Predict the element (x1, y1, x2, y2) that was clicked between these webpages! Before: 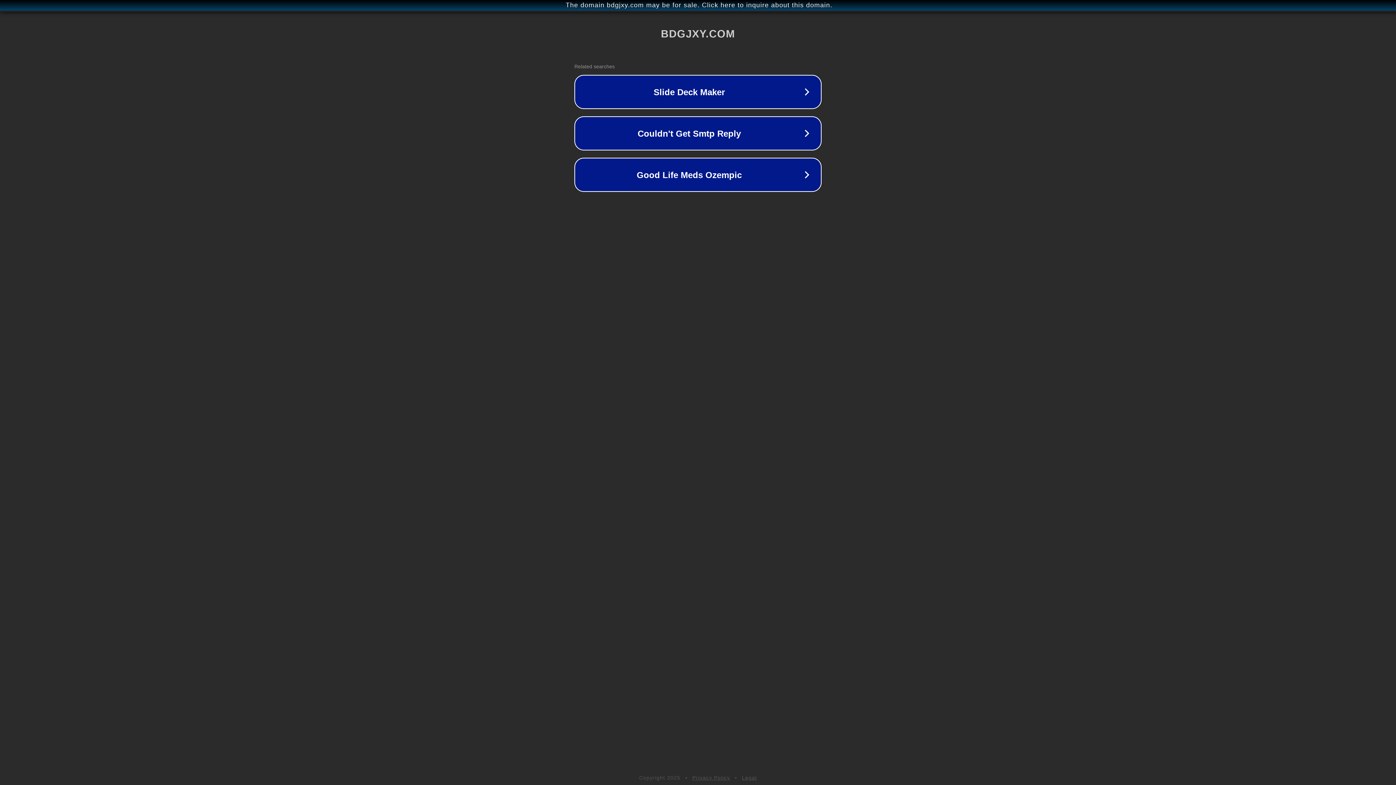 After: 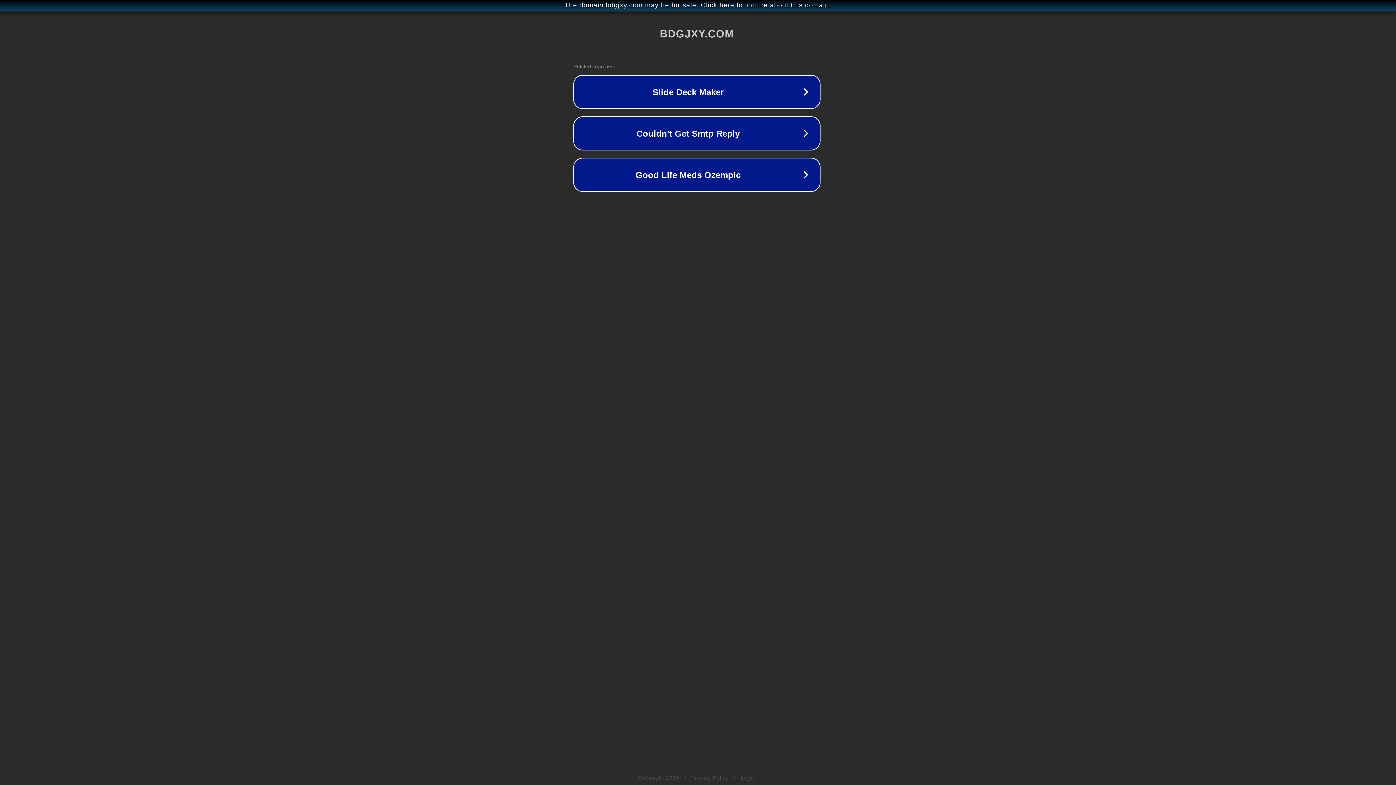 Action: bbox: (1, 1, 1397, 9) label: The domain bdgjxy.com may be for sale. Click here to inquire about this domain.